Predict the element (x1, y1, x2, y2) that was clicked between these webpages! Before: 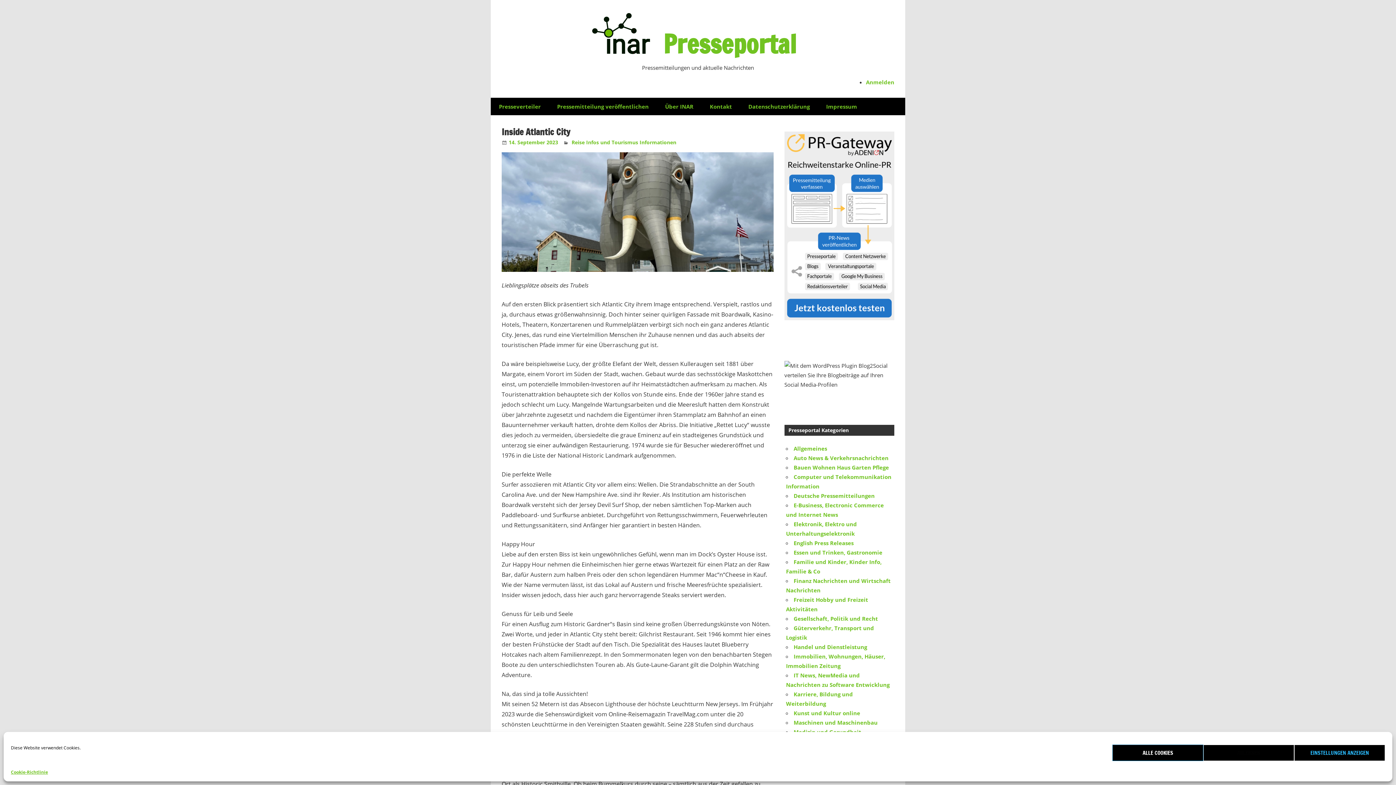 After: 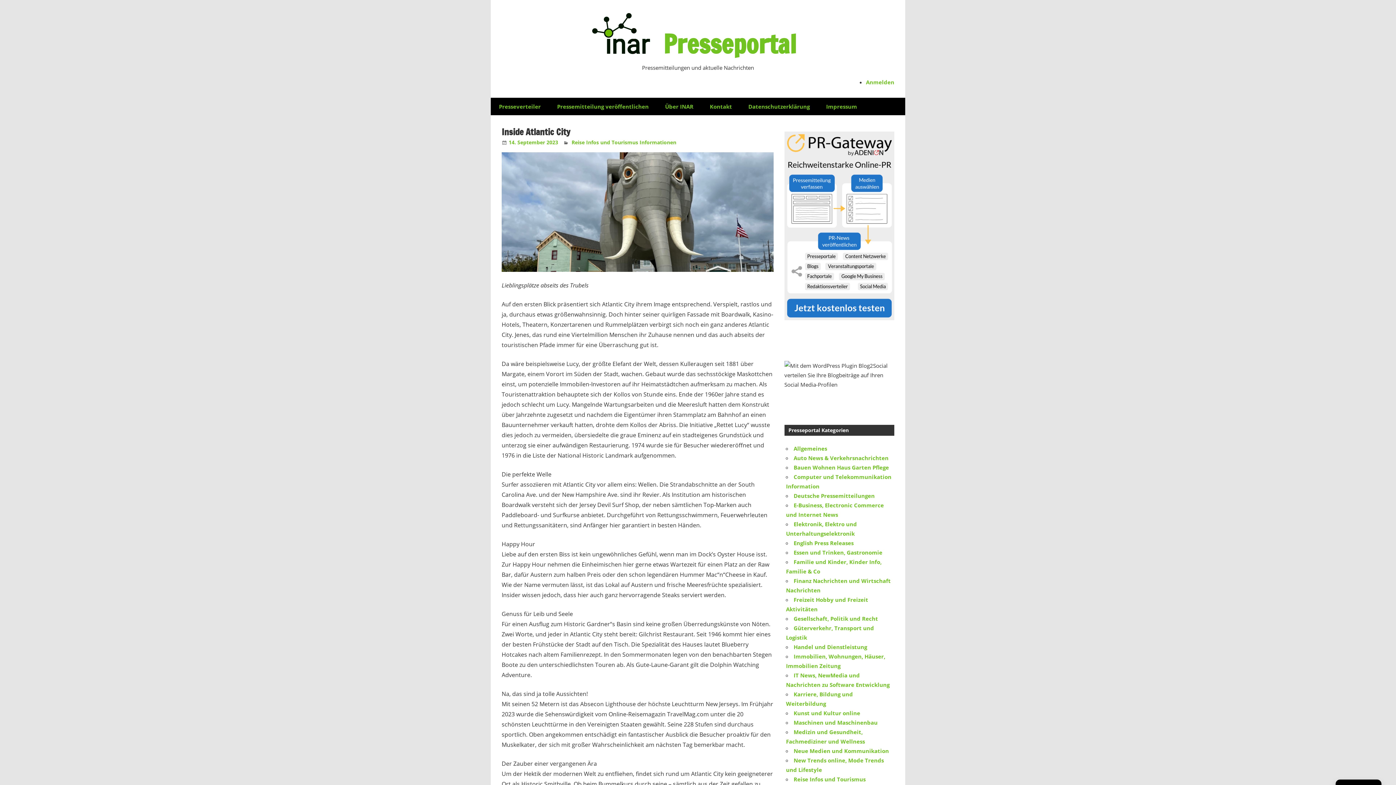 Action: bbox: (1112, 745, 1203, 761) label: ALLE COOKIES